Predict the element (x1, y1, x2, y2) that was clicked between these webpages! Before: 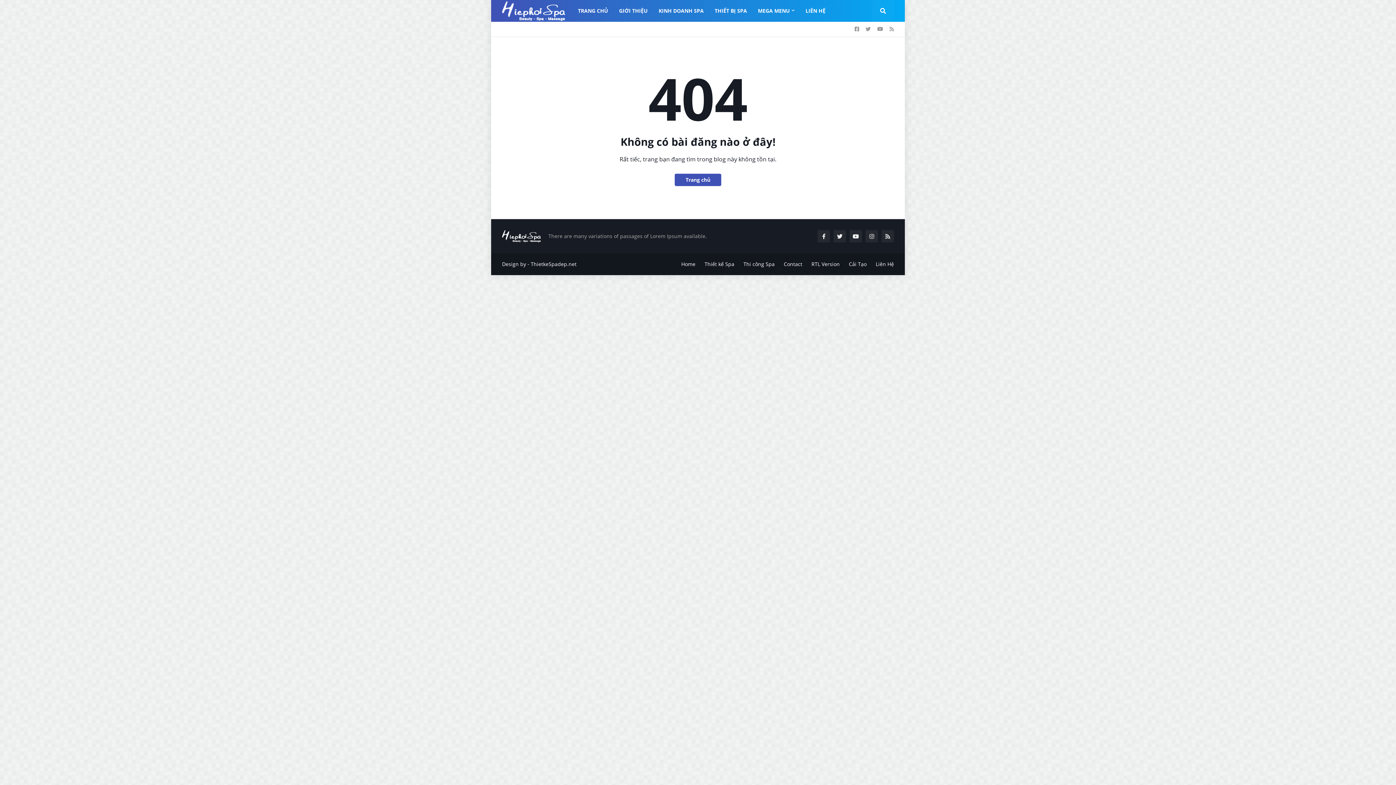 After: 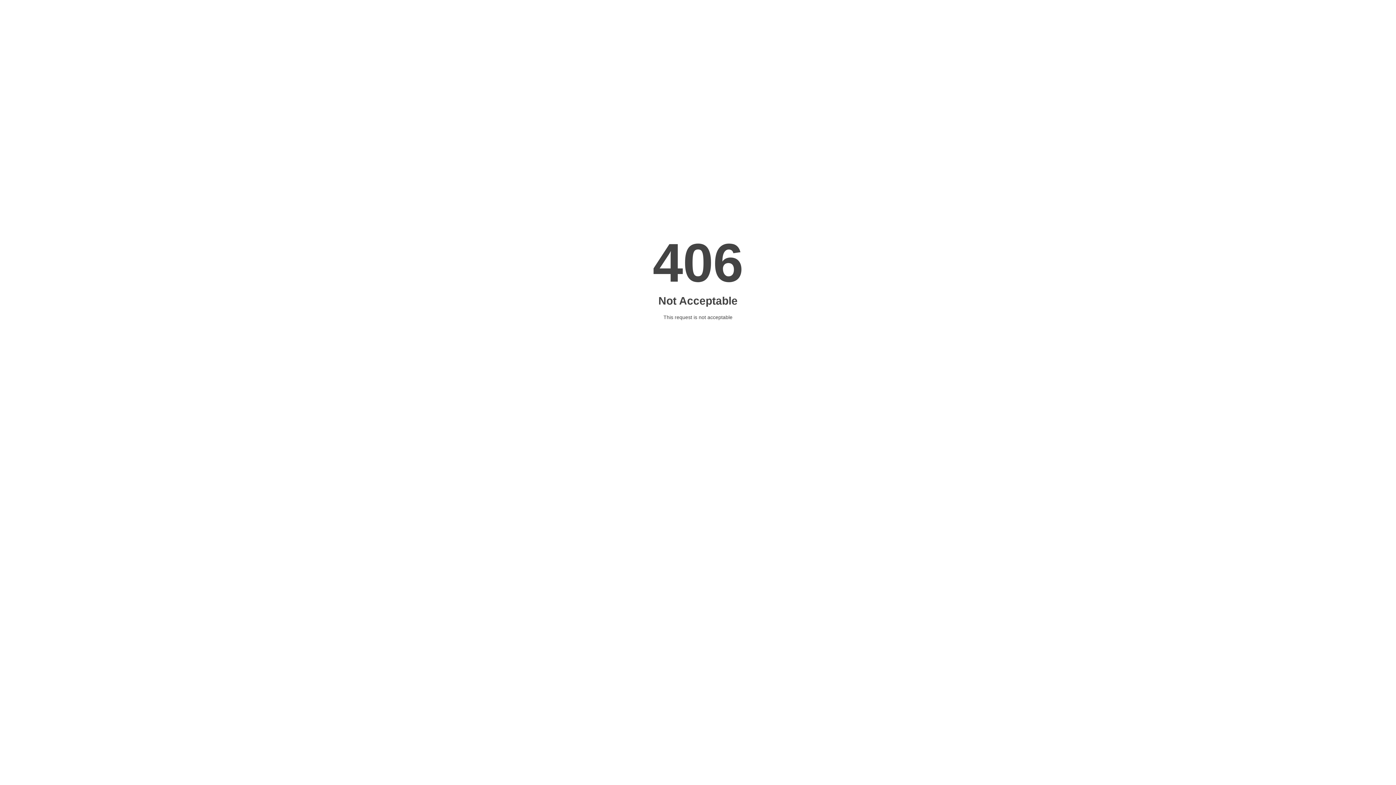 Action: bbox: (704, 253, 734, 275) label: Thiết kế Spa